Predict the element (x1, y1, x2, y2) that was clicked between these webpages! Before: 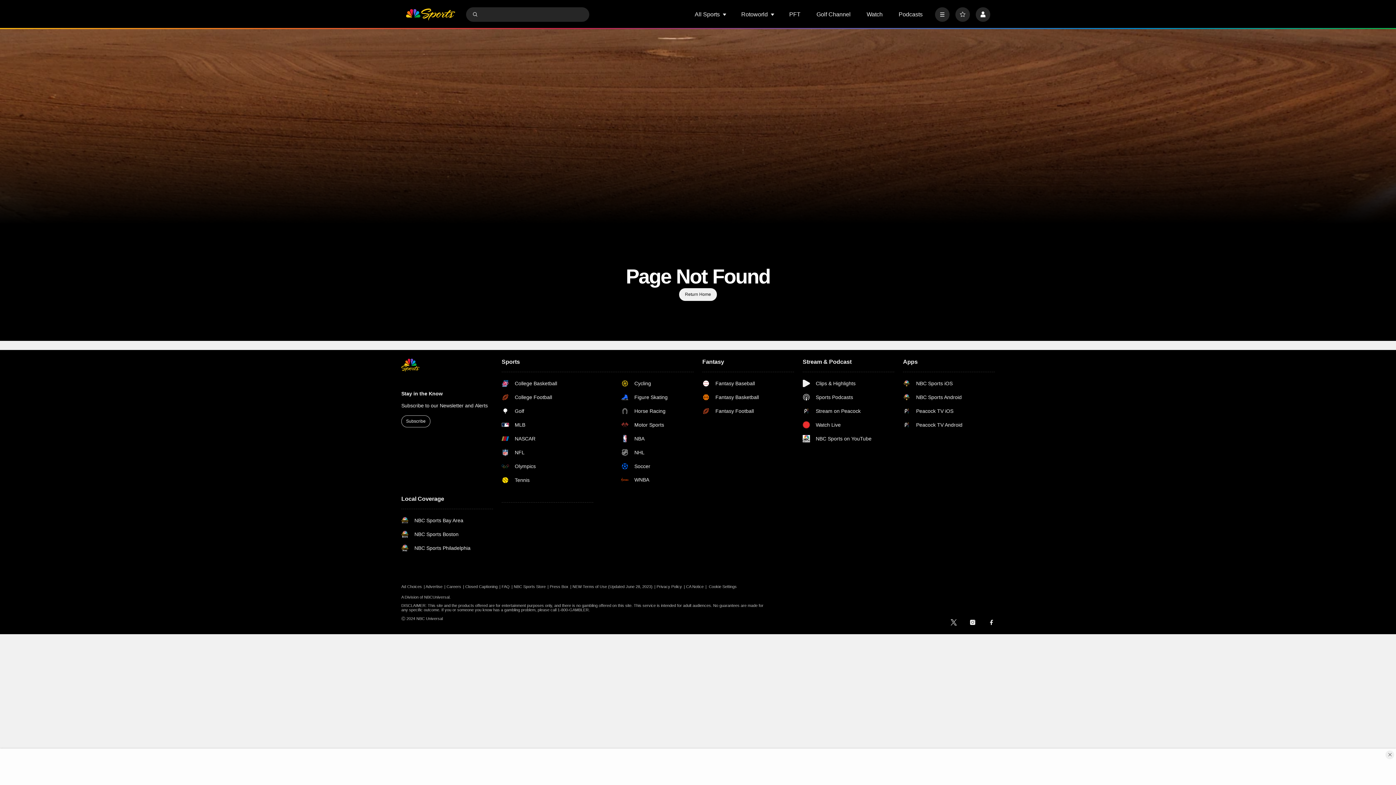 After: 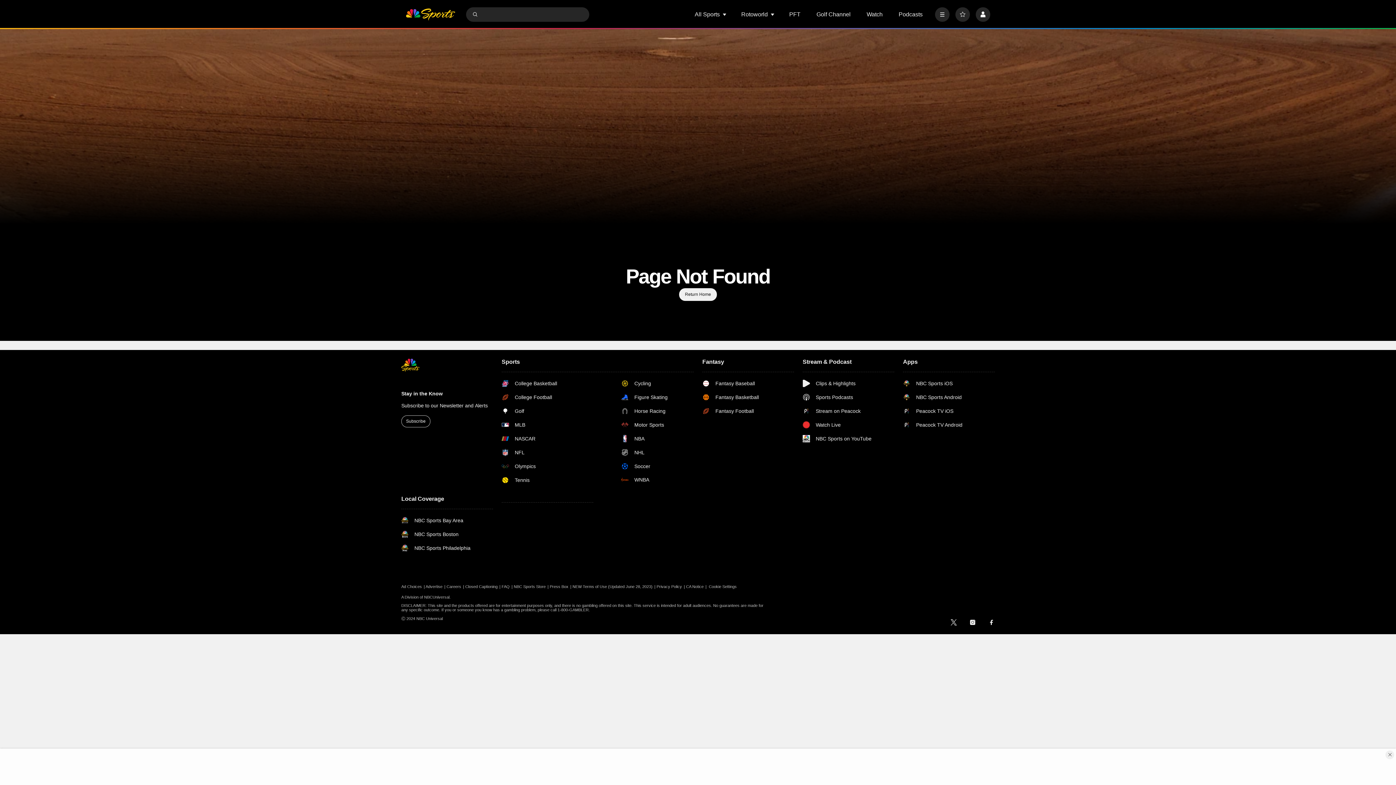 Action: bbox: (401, 390, 493, 397) label: Stay in the Know